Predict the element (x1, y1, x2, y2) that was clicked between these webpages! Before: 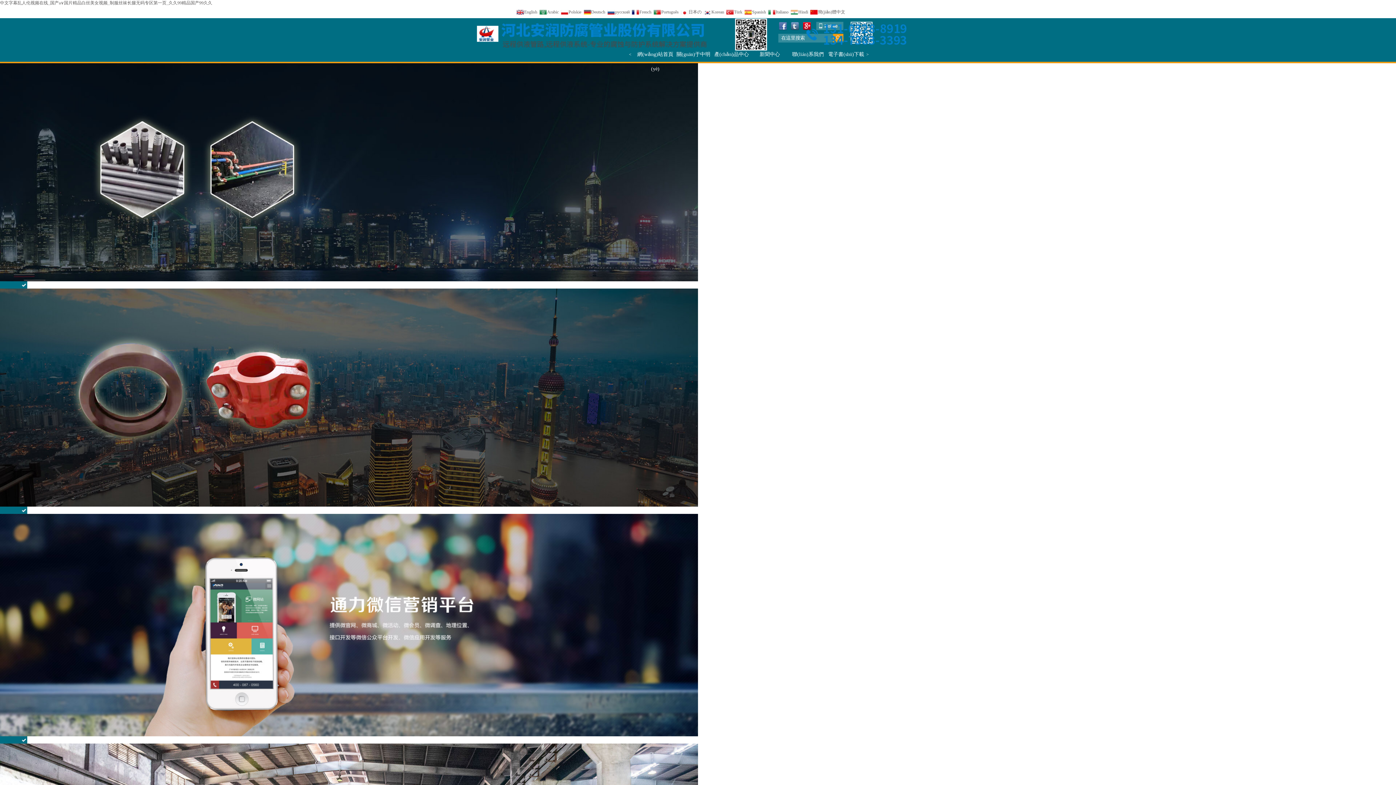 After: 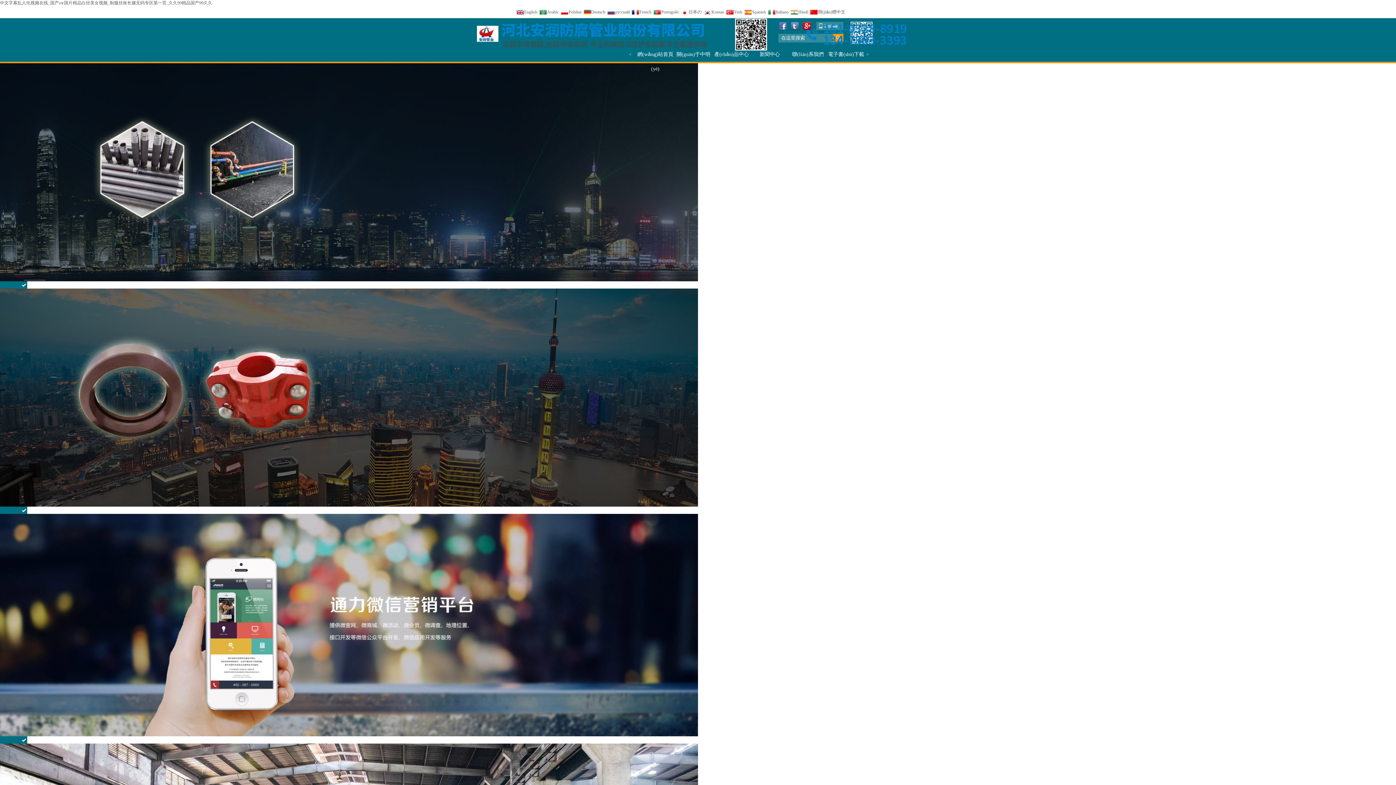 Action: bbox: (0, 502, 698, 508)